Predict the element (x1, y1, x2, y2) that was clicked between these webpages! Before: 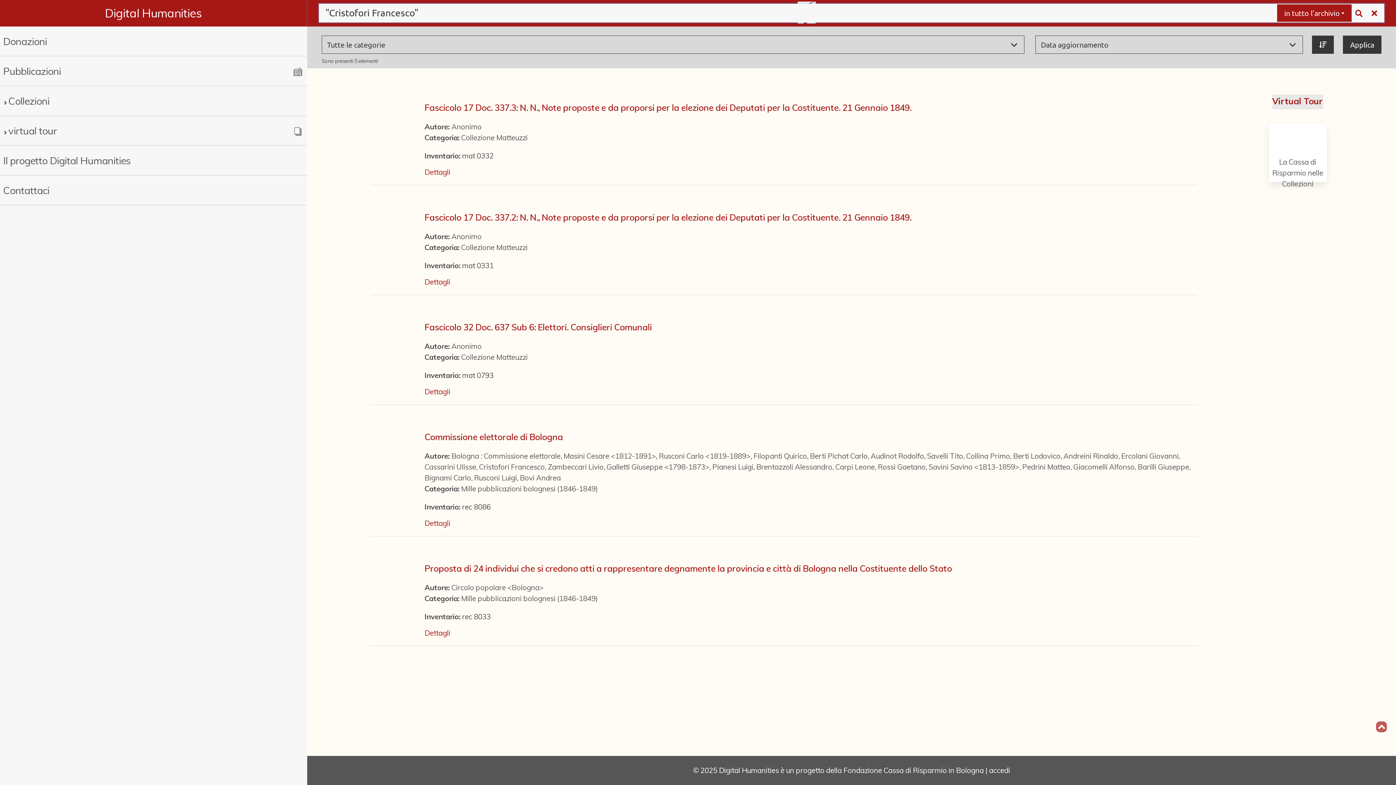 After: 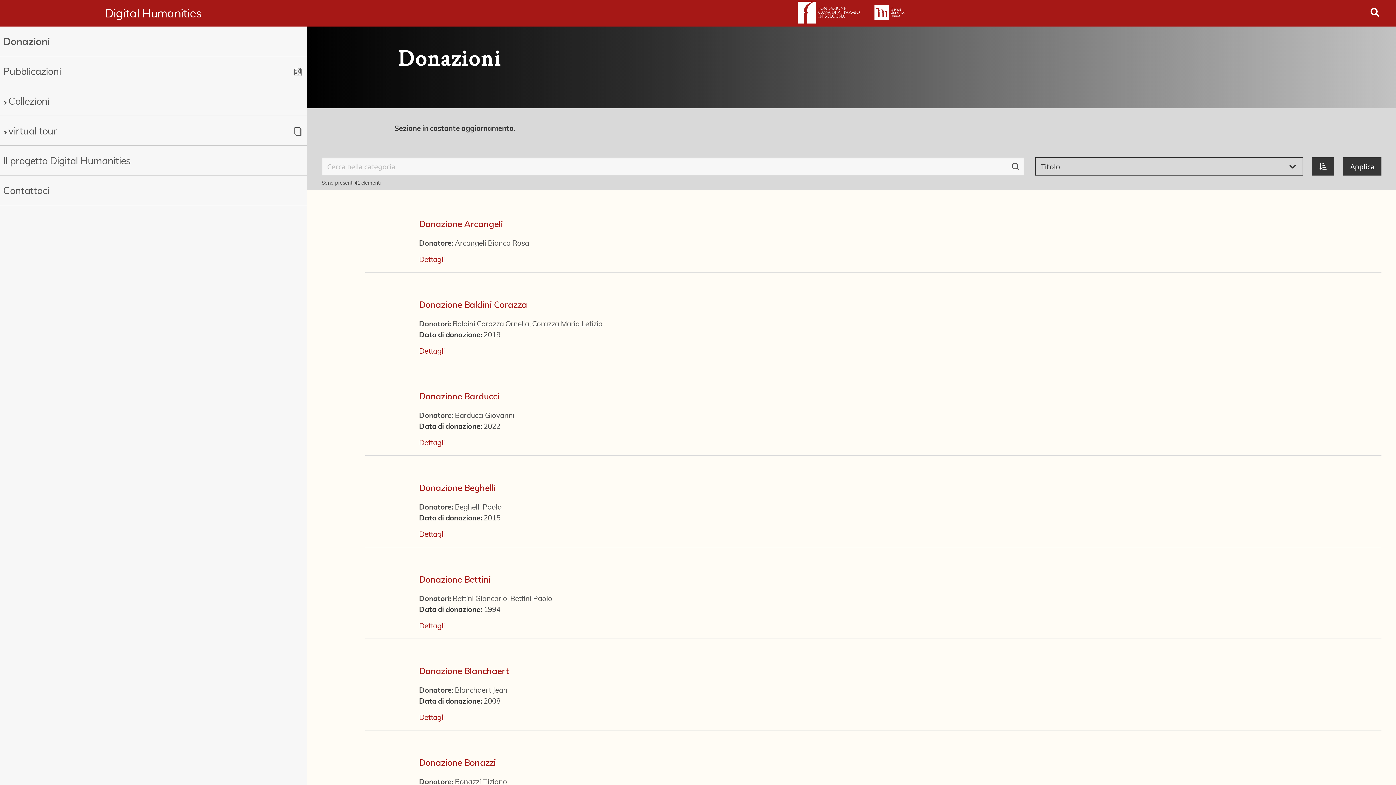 Action: bbox: (3, 33, 264, 48) label: Donazioni